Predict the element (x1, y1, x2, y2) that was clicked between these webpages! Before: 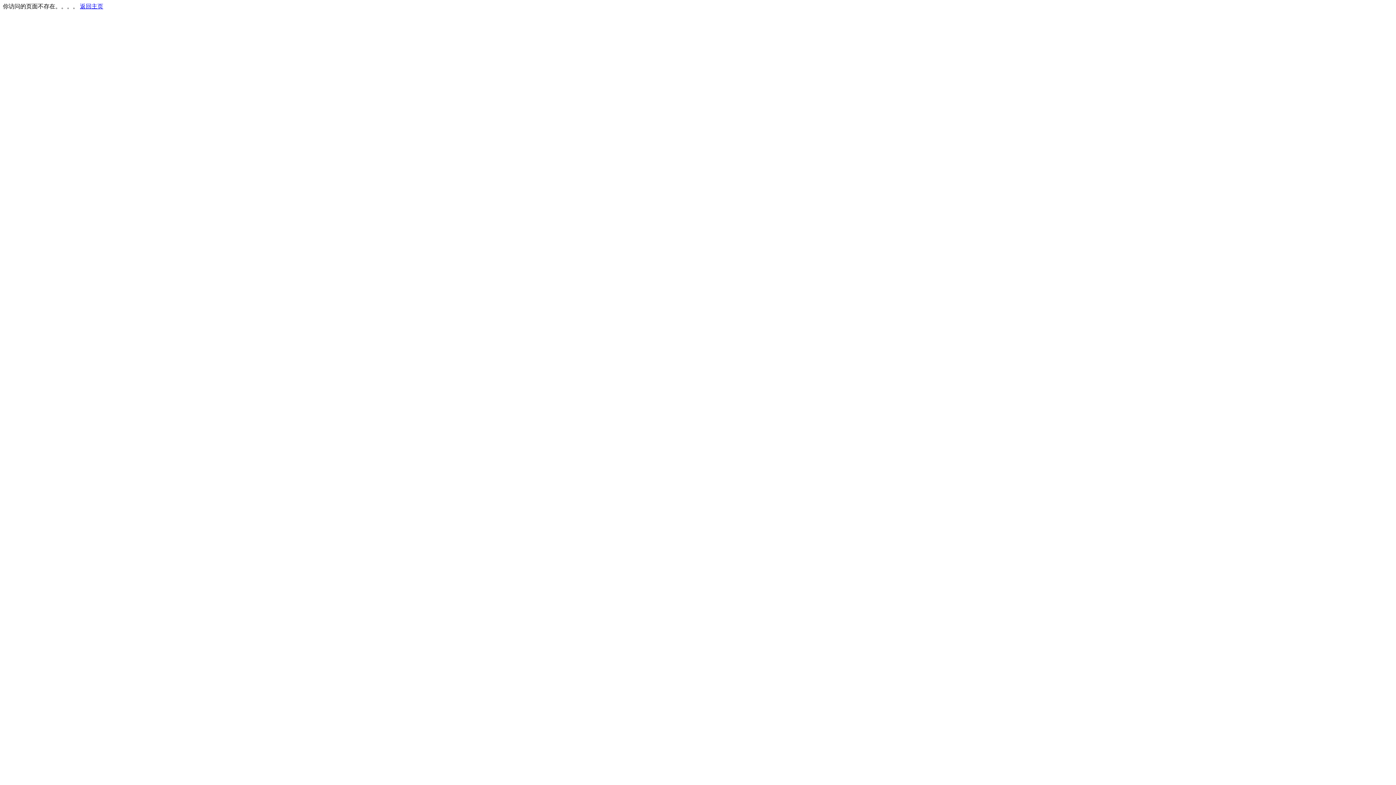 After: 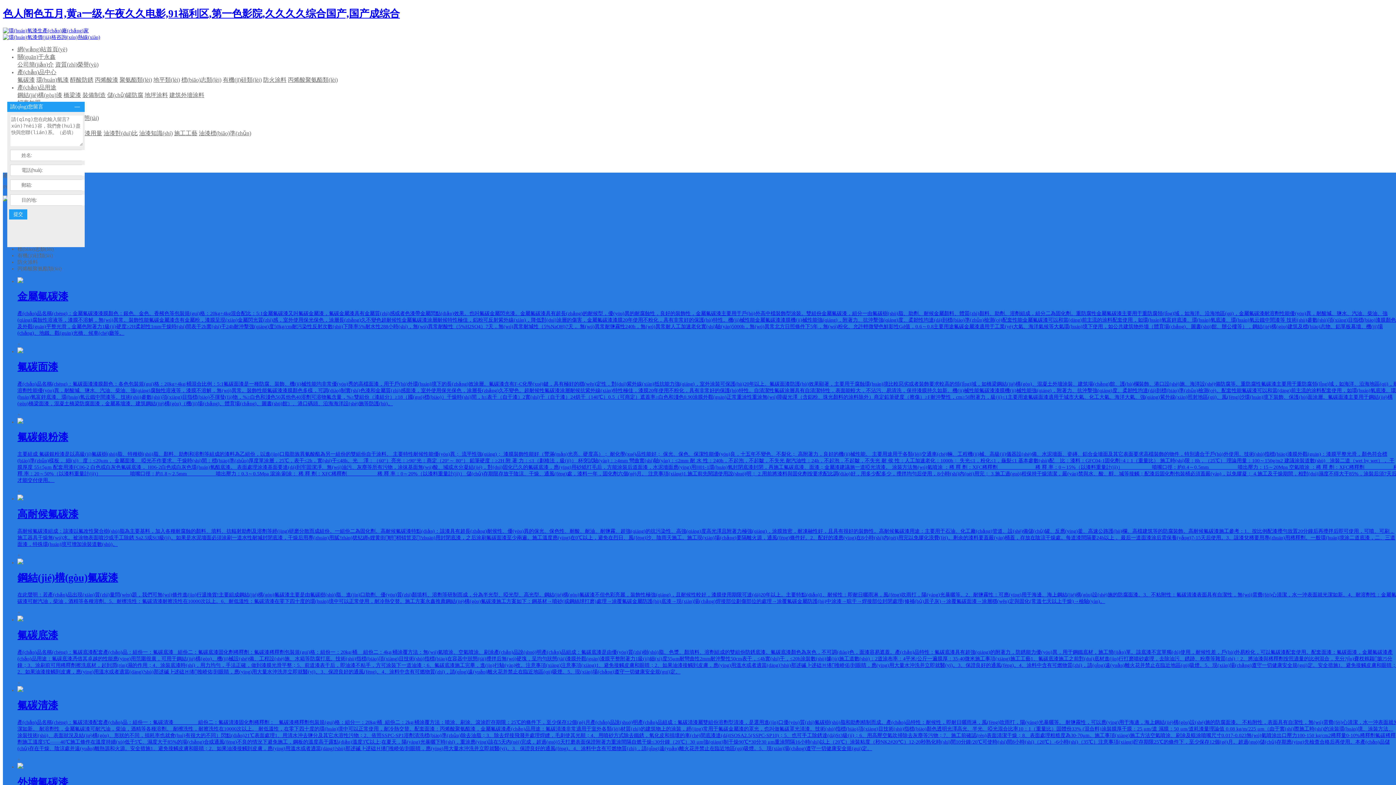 Action: label: 返回主页 bbox: (80, 3, 103, 9)